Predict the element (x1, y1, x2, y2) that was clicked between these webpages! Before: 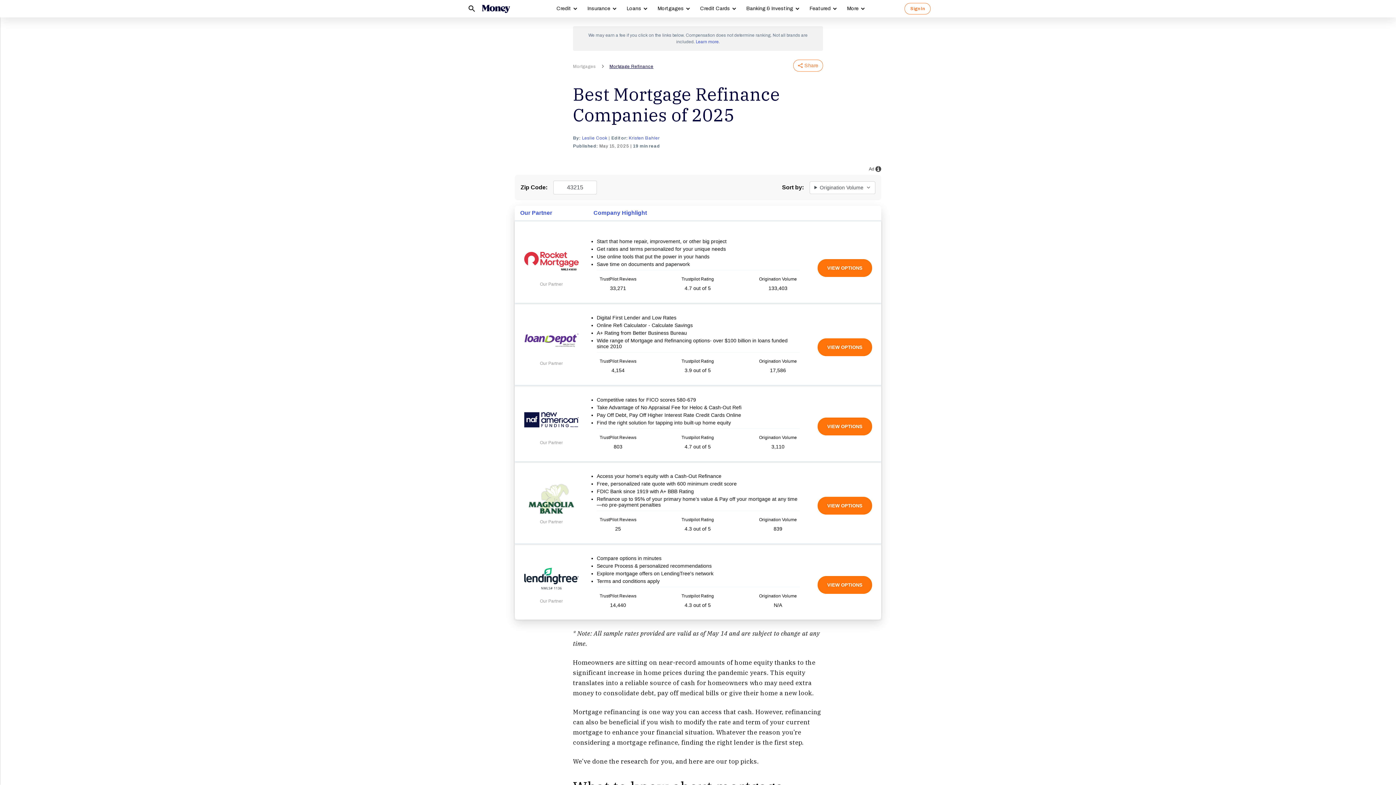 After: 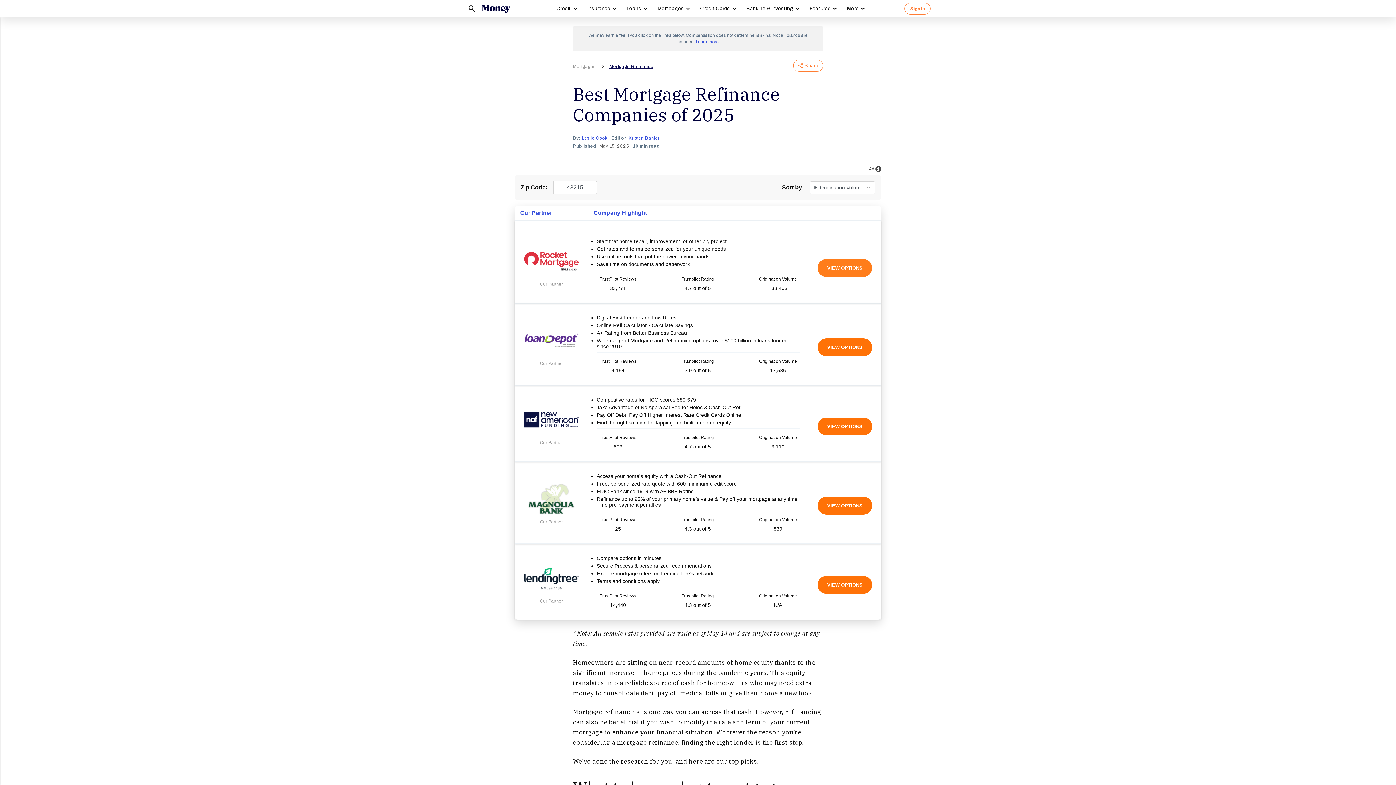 Action: bbox: (817, 259, 872, 276) label: VIEW OPTIONS